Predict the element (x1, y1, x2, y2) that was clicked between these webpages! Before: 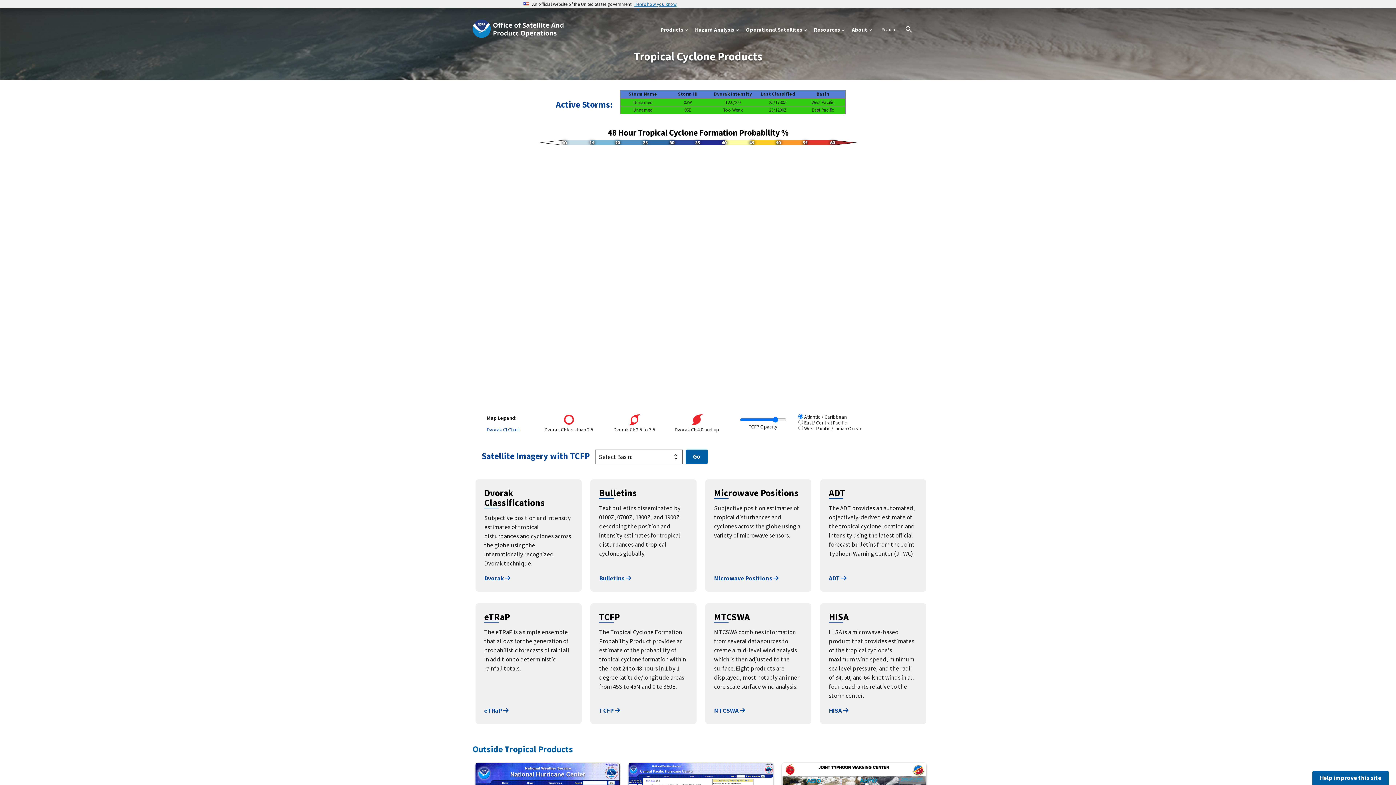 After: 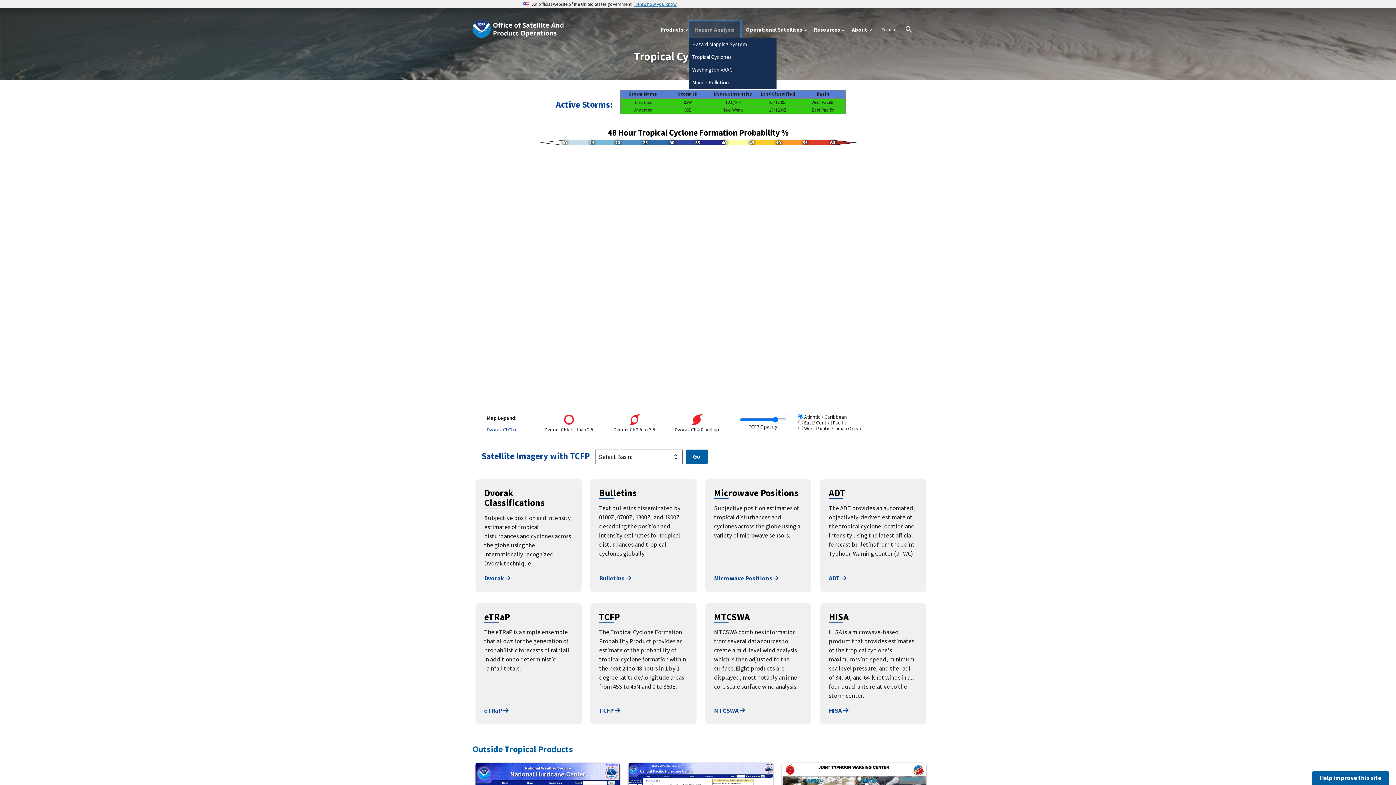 Action: bbox: (689, 21, 740, 37) label: Hazard Analysis